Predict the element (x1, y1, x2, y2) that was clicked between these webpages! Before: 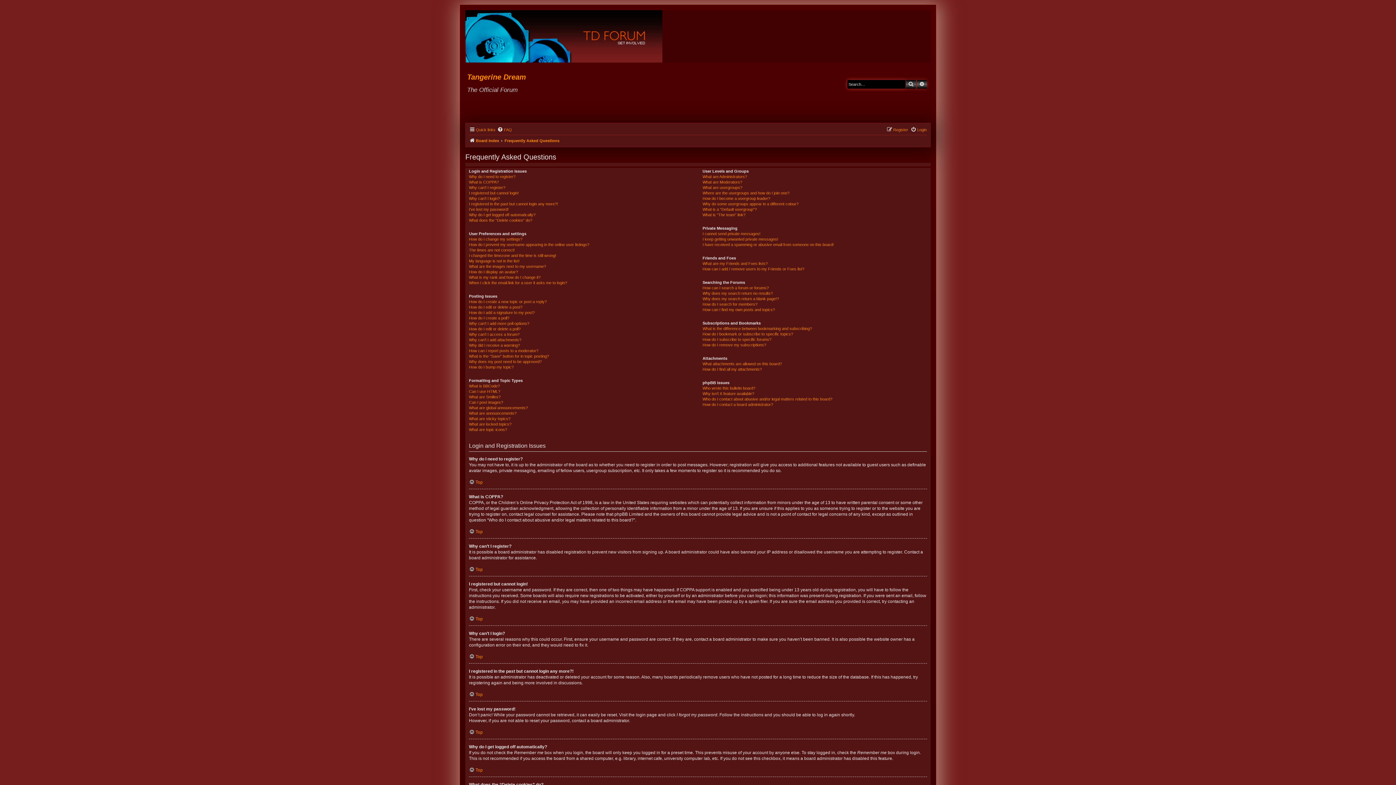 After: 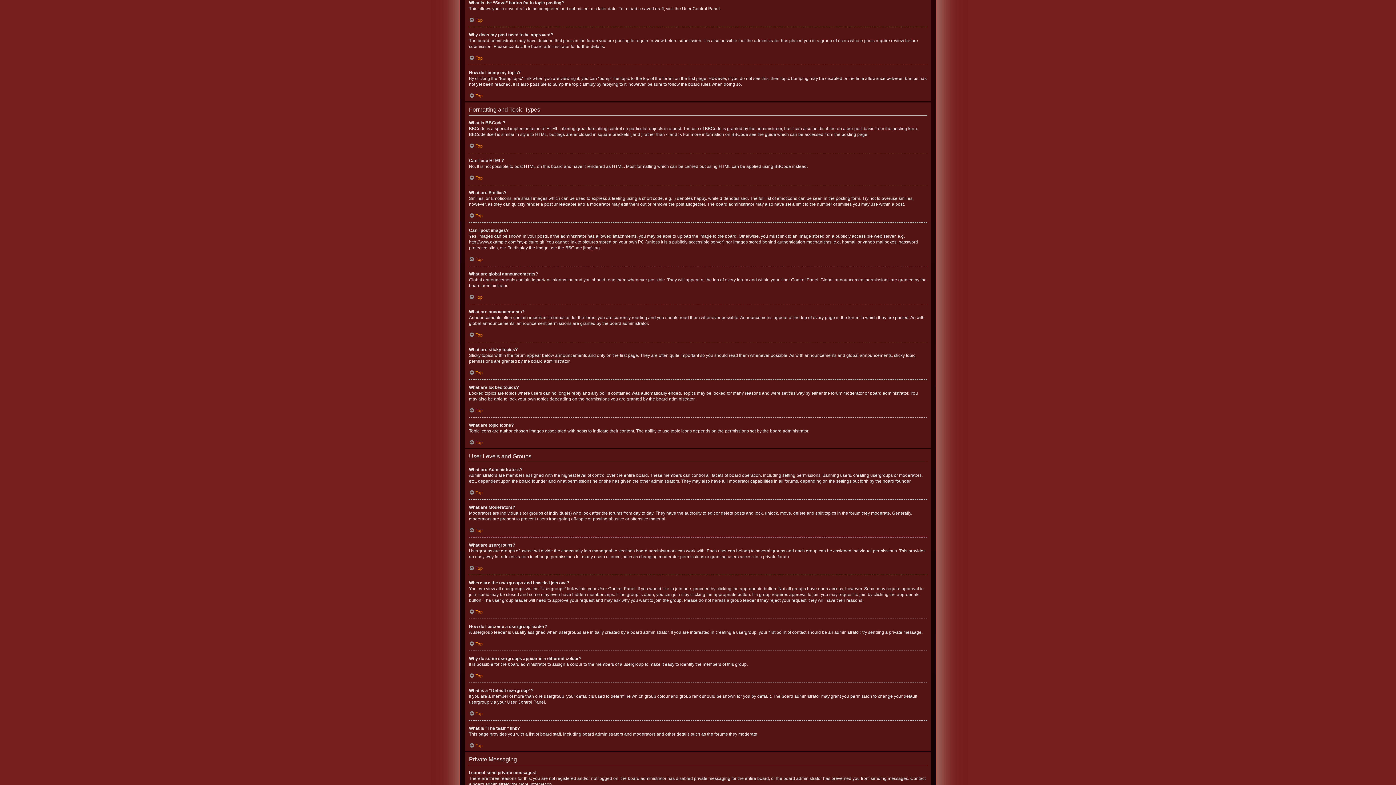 Action: label: What is the “Save” button for in topic posting? bbox: (469, 353, 549, 359)